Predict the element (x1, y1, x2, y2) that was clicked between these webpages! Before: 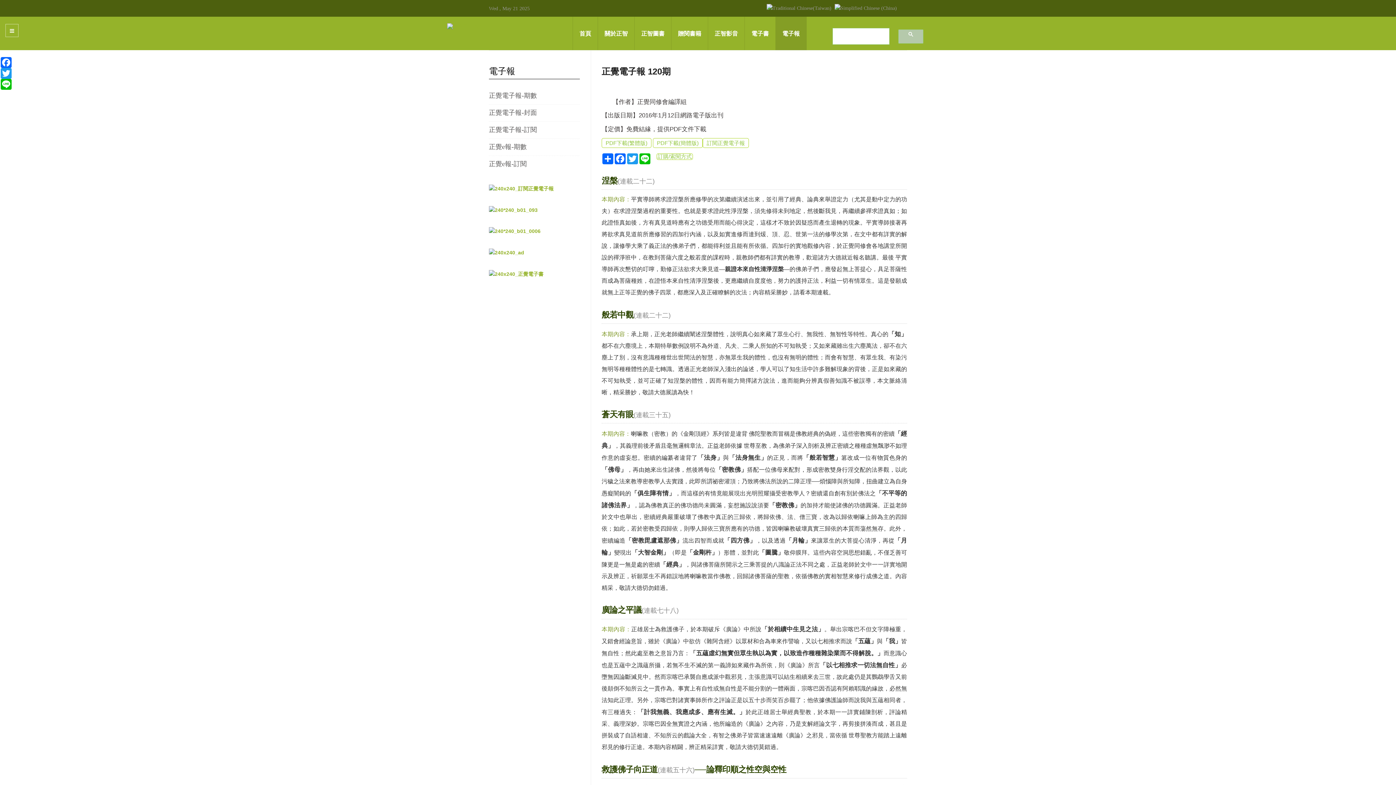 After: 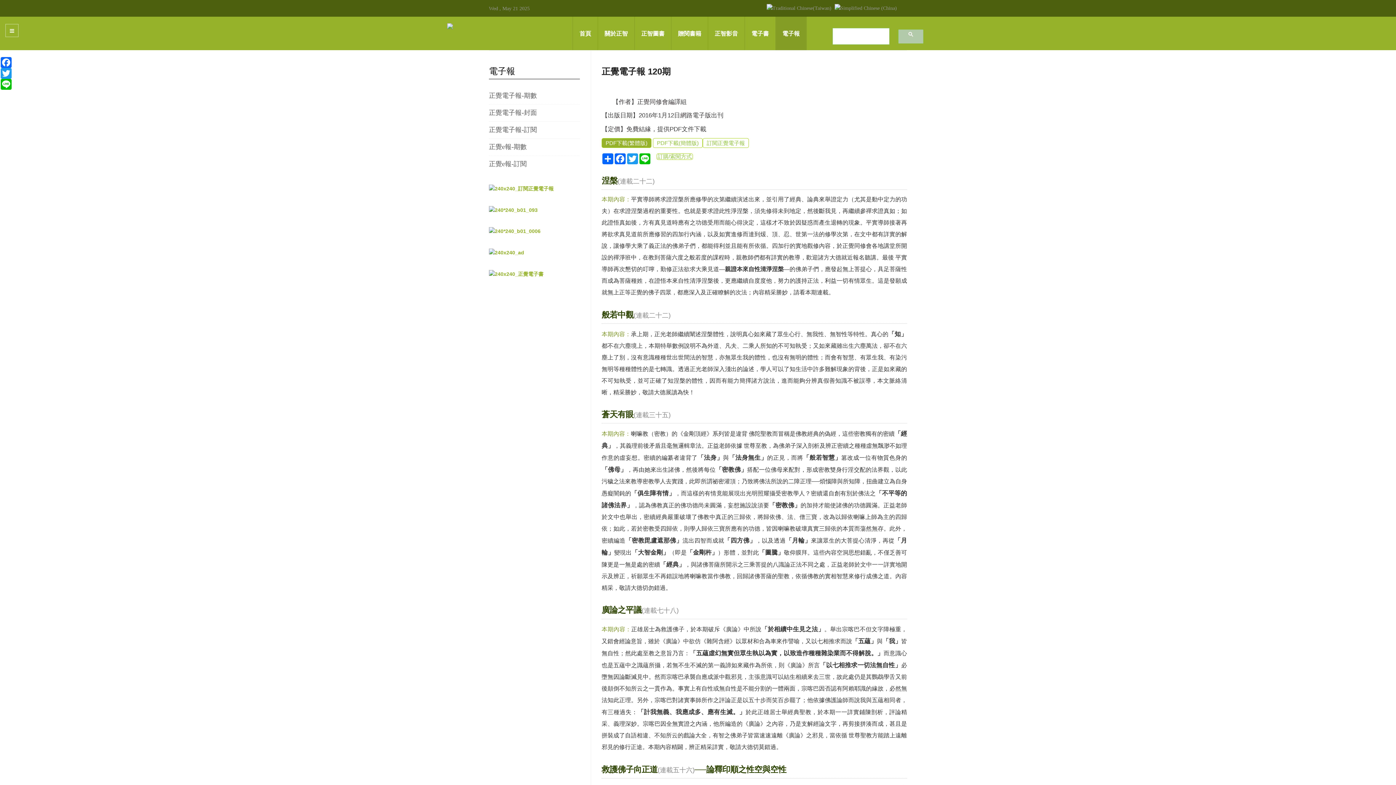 Action: label: PDF下載(繁體版) bbox: (601, 138, 651, 148)